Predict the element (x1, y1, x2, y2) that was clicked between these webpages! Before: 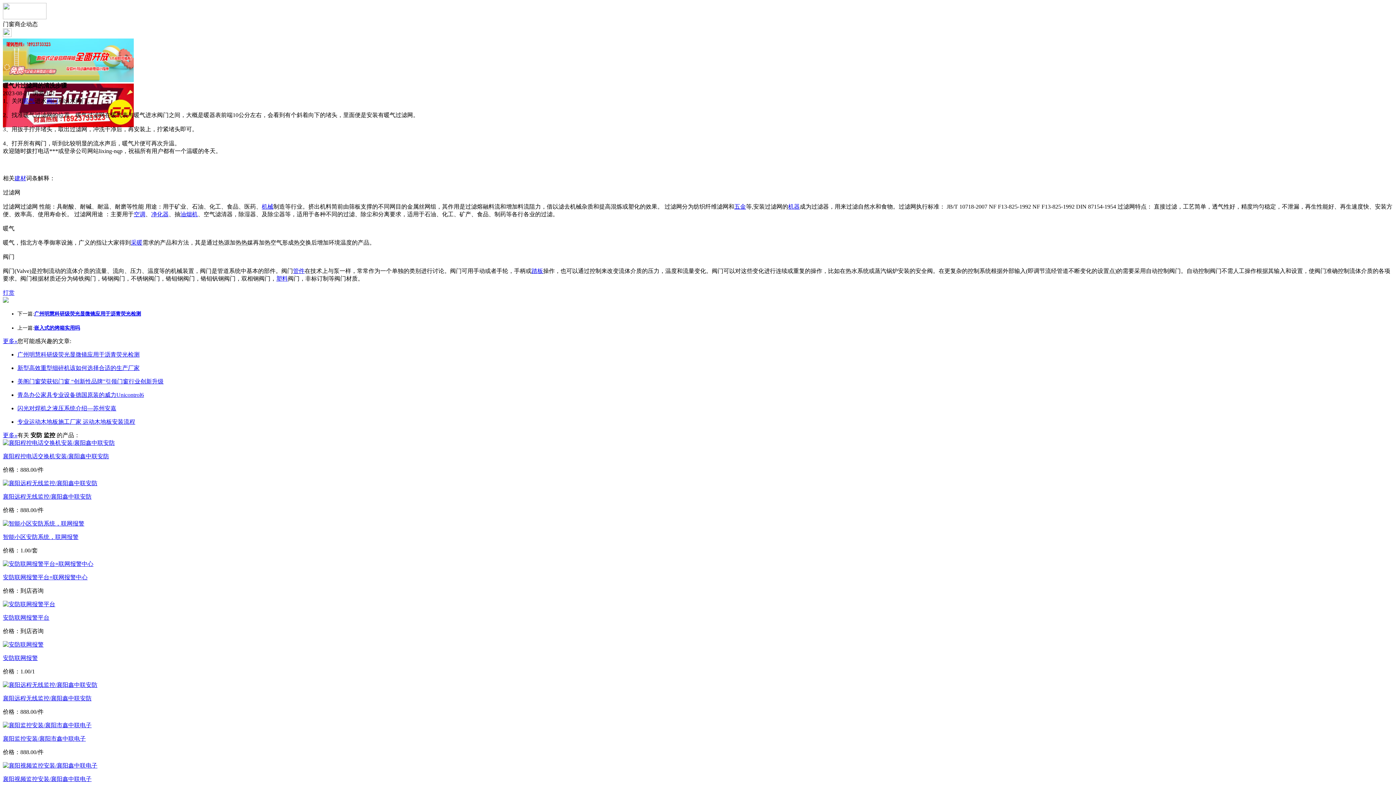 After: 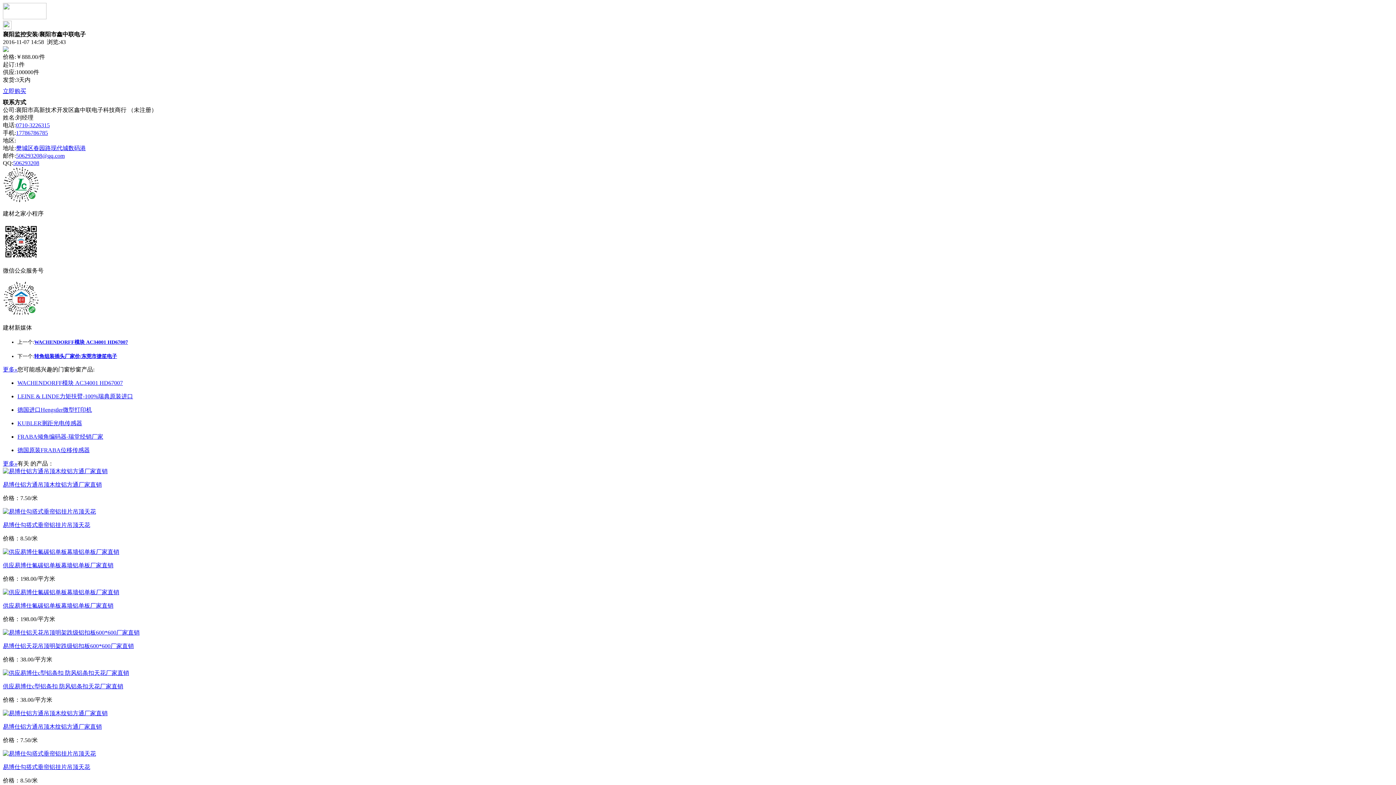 Action: label: 襄阳监控安装/襄阳市鑫中联电子 bbox: (2, 736, 85, 742)